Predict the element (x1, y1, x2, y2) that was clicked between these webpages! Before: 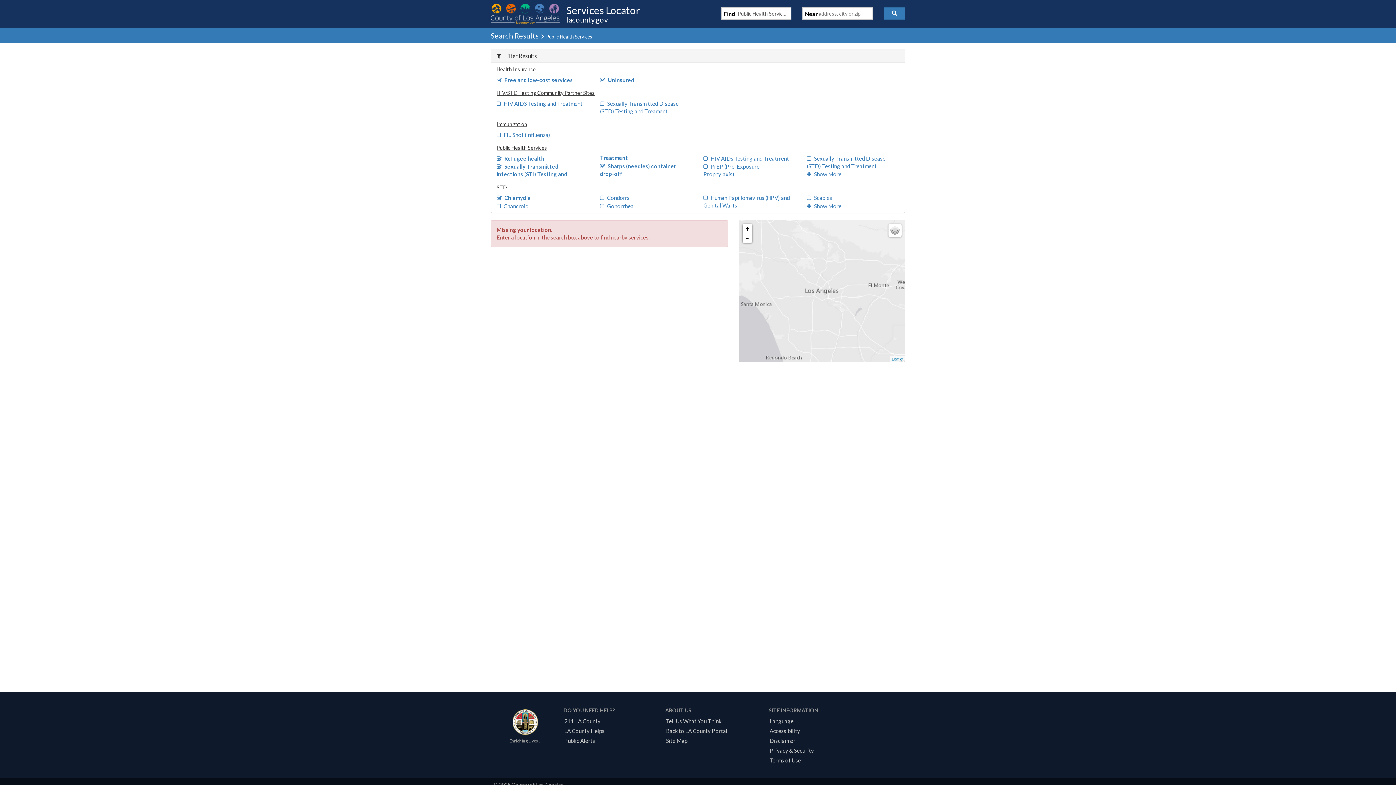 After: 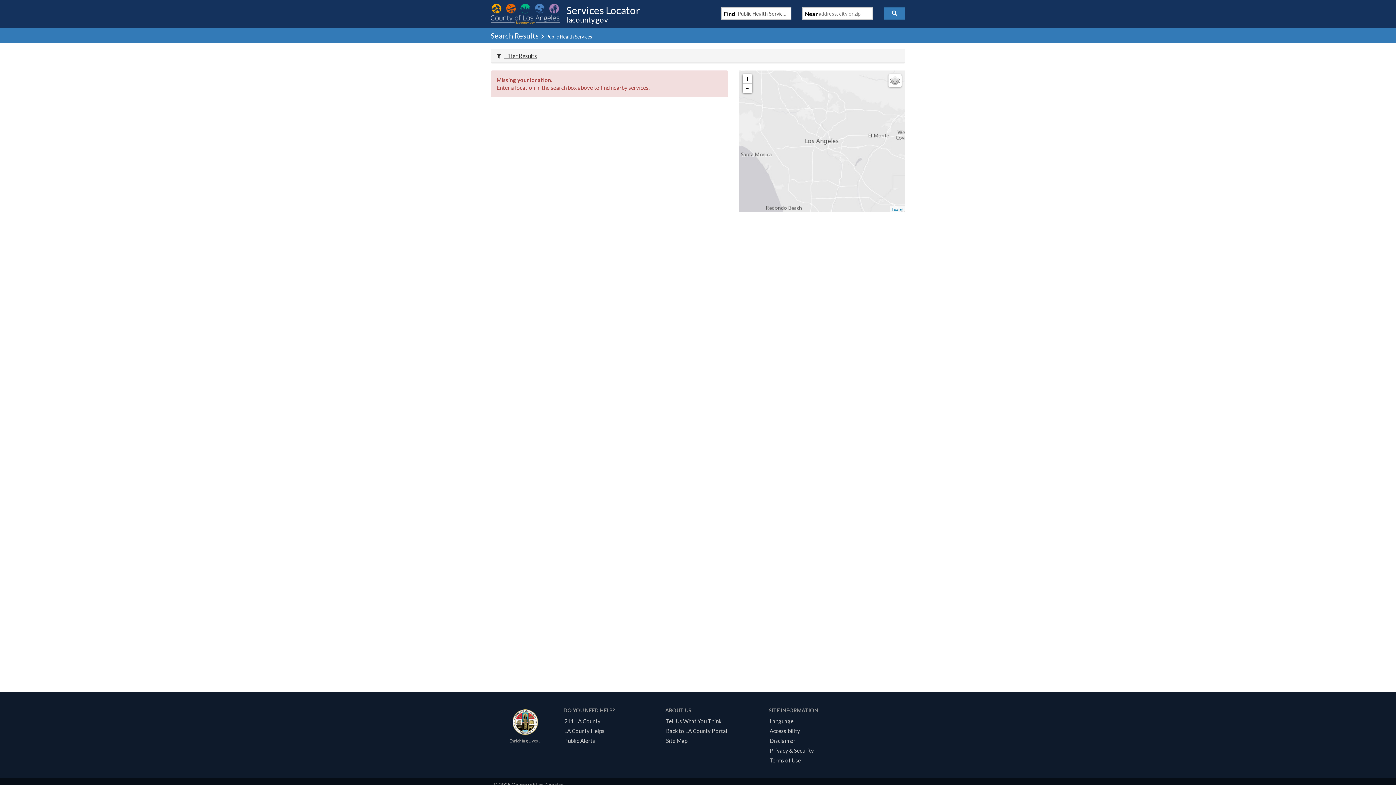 Action: label: Filter Results bbox: (491, 49, 905, 62)